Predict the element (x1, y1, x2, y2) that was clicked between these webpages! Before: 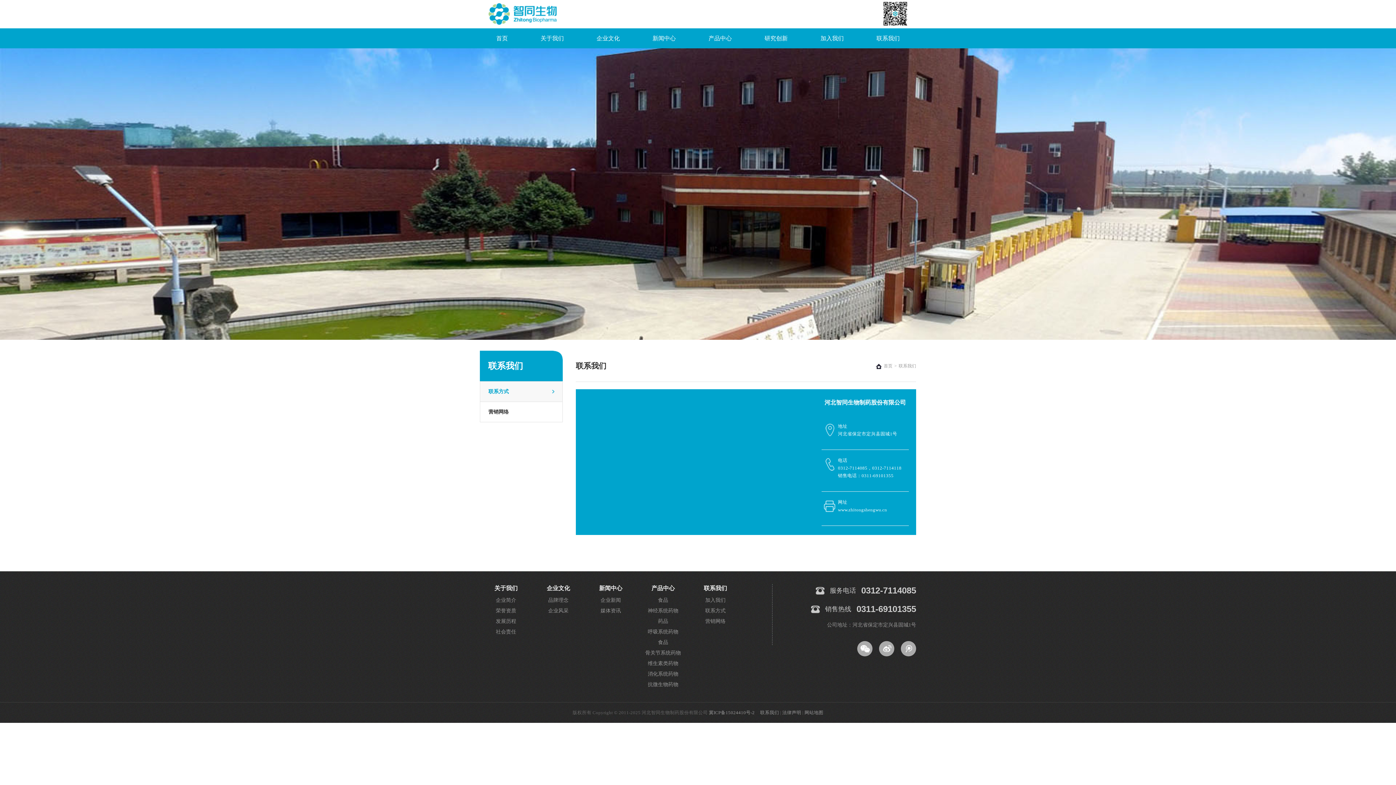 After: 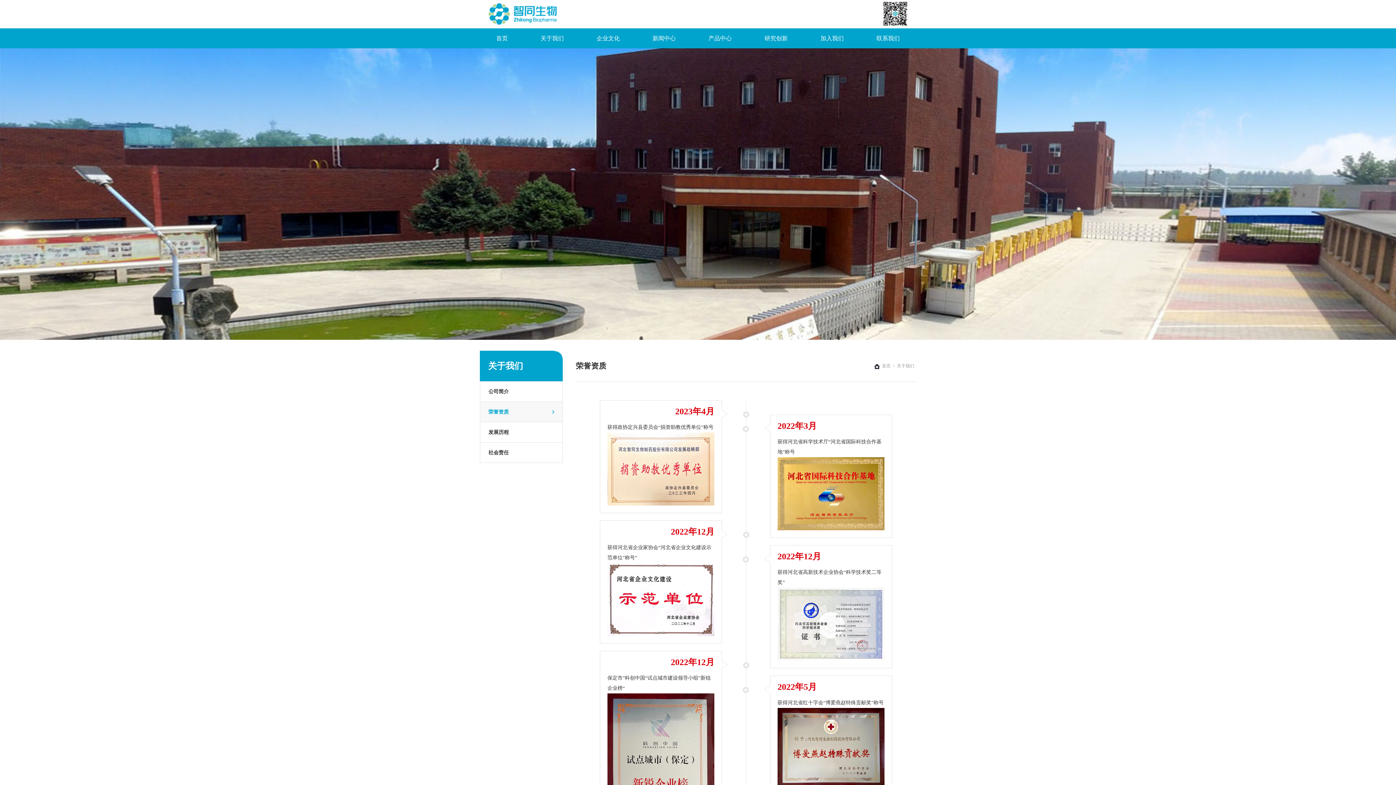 Action: label: 荣誉资质 bbox: (496, 607, 516, 614)